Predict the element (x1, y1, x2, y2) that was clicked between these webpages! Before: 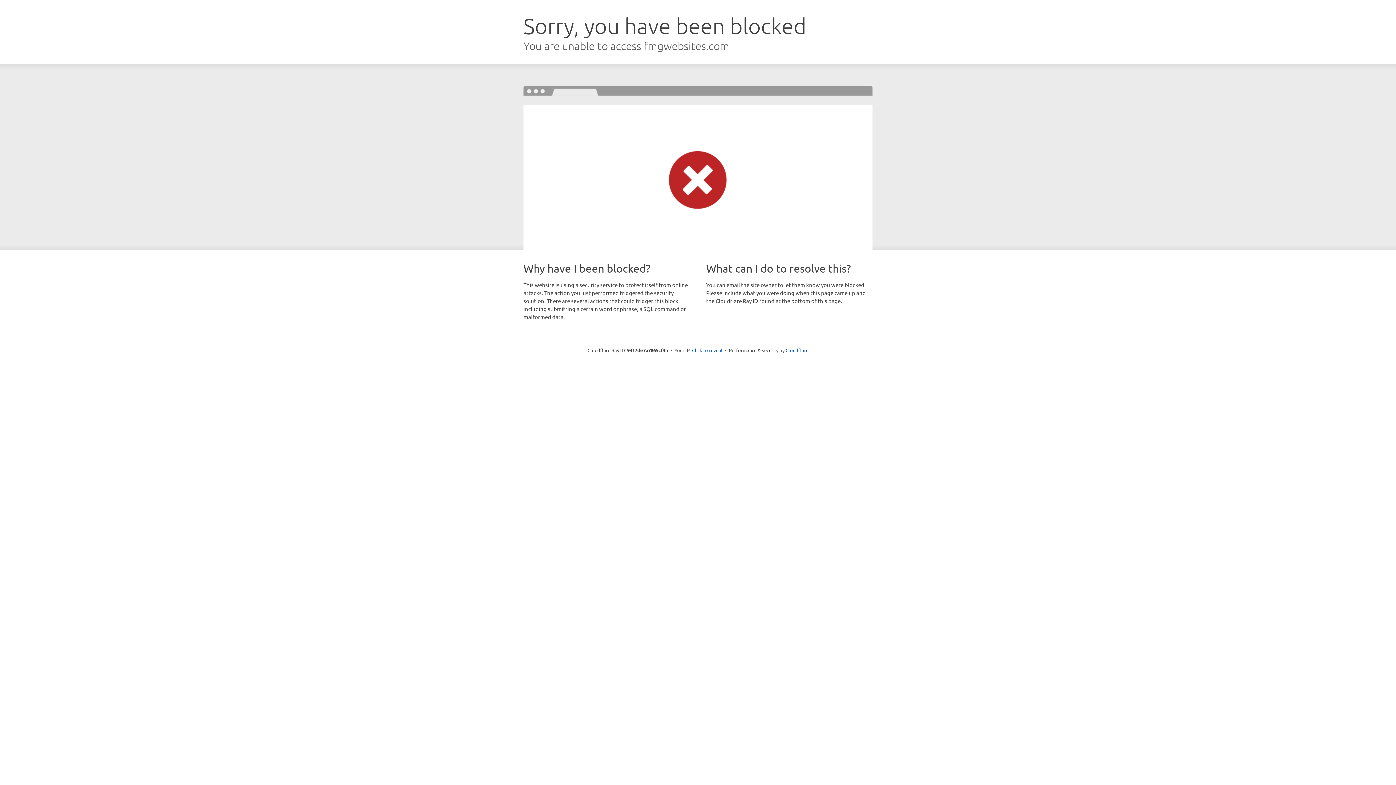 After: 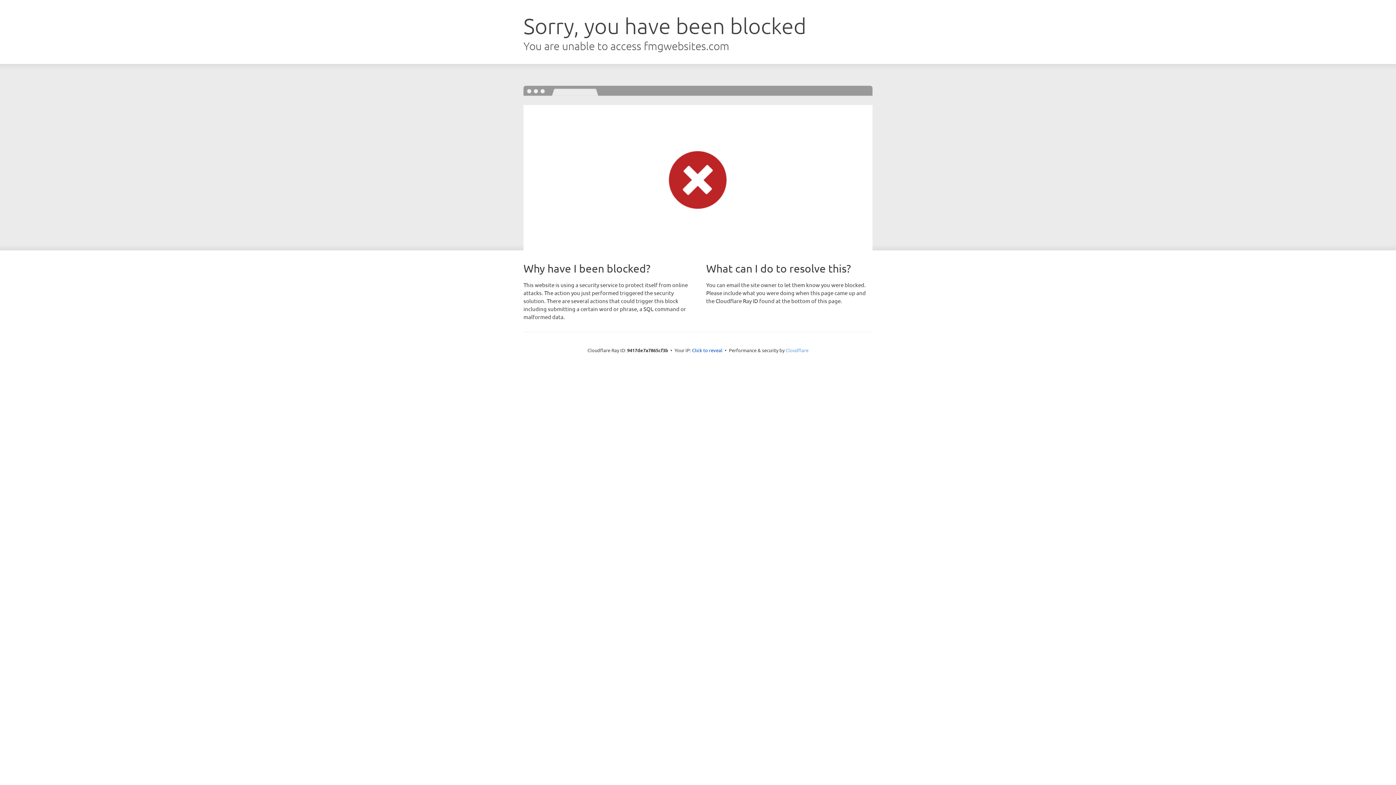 Action: label: Cloudflare bbox: (785, 347, 808, 353)